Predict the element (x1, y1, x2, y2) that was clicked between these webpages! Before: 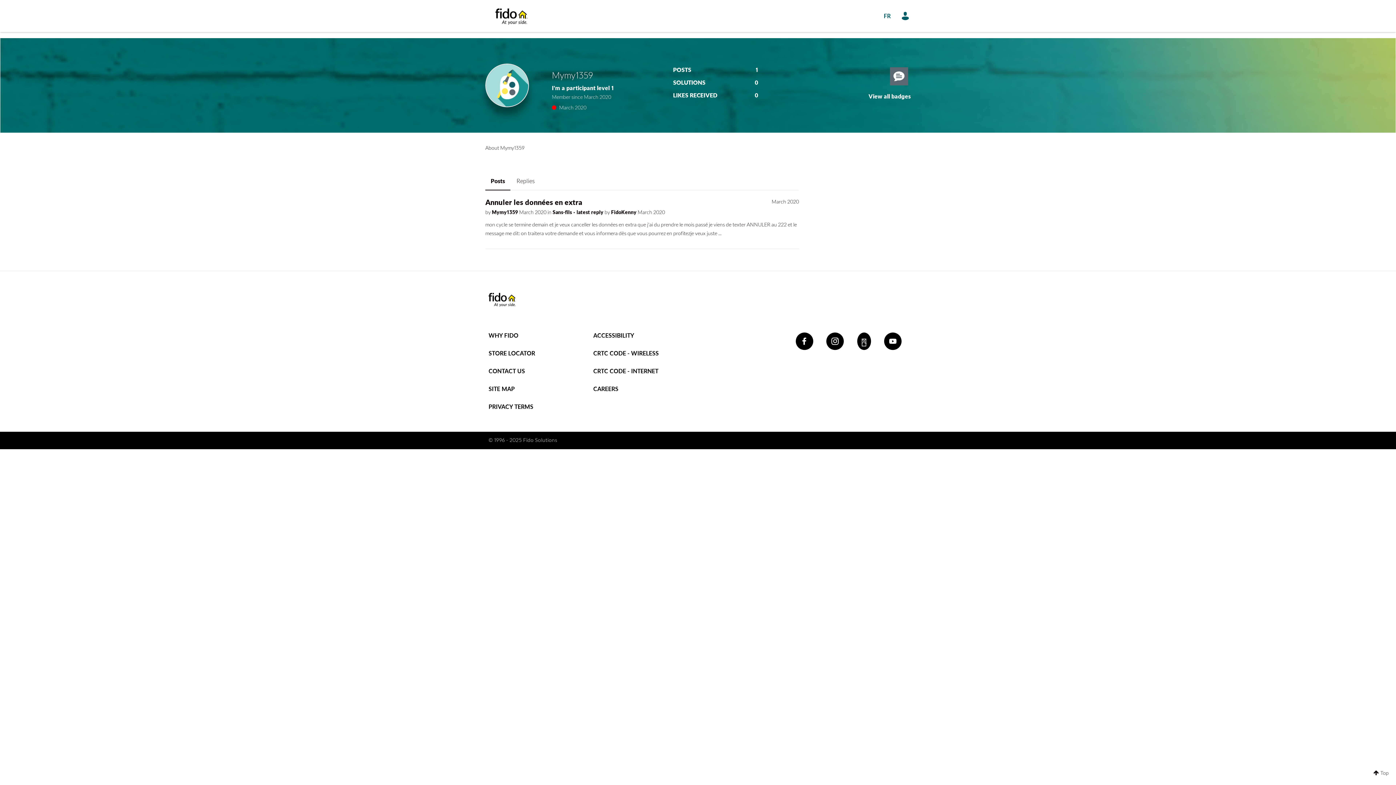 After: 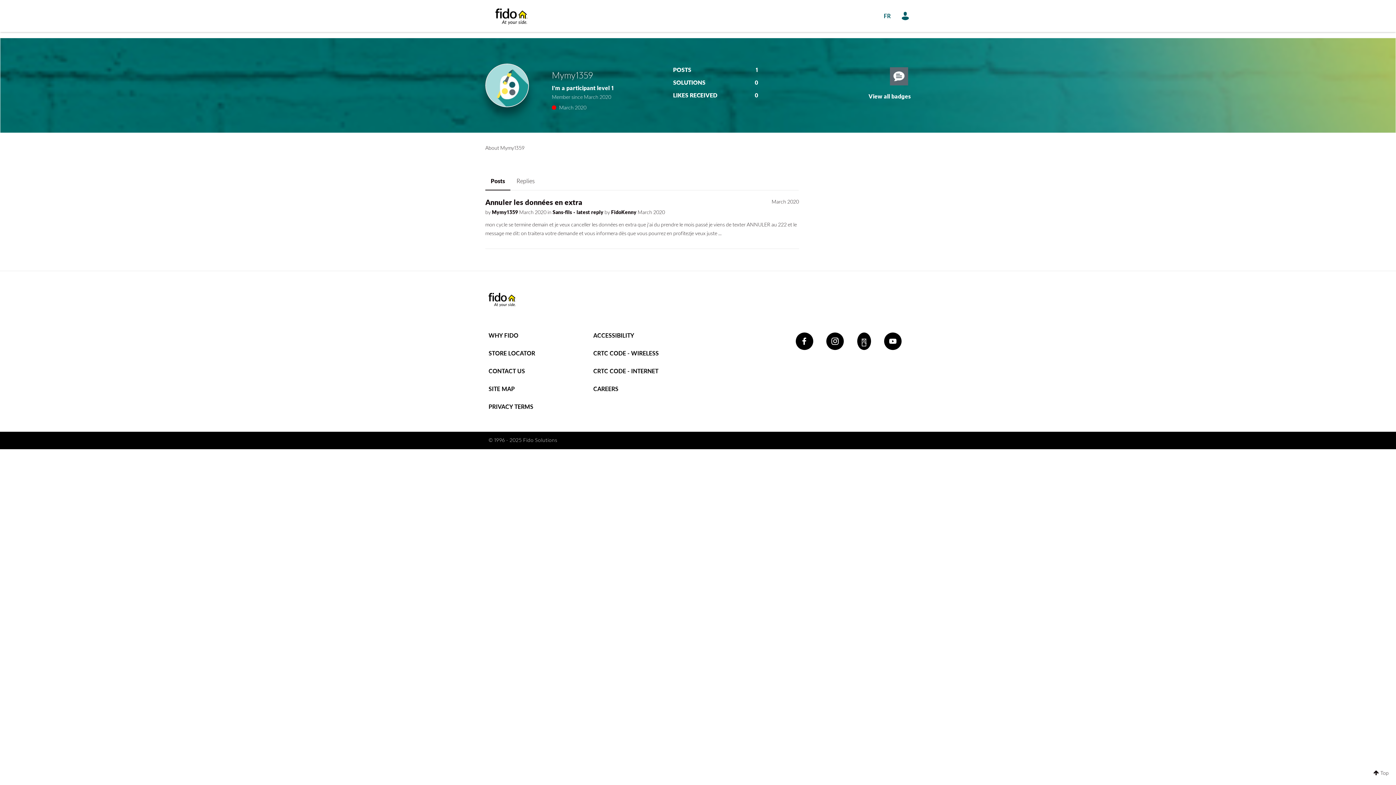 Action: bbox: (484, 296, 520, 302)